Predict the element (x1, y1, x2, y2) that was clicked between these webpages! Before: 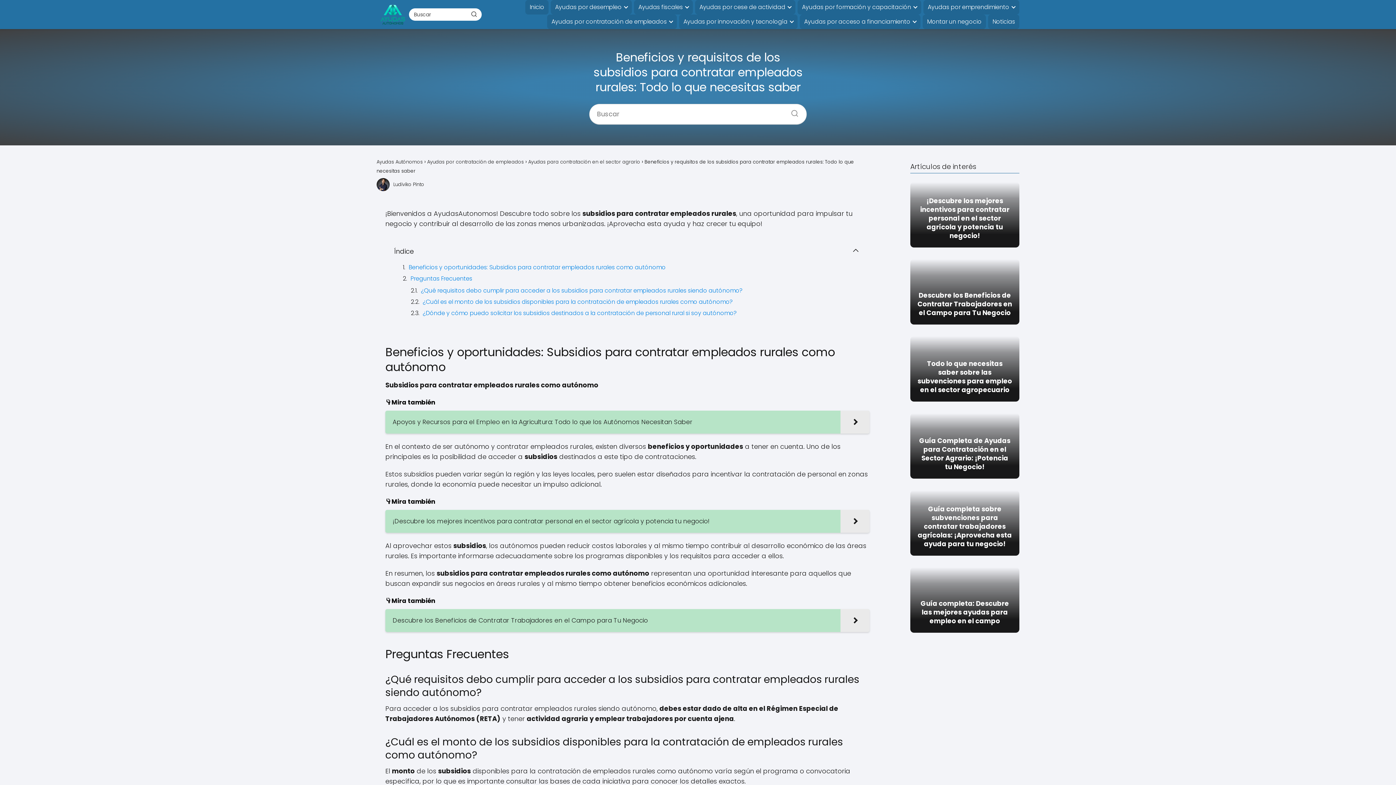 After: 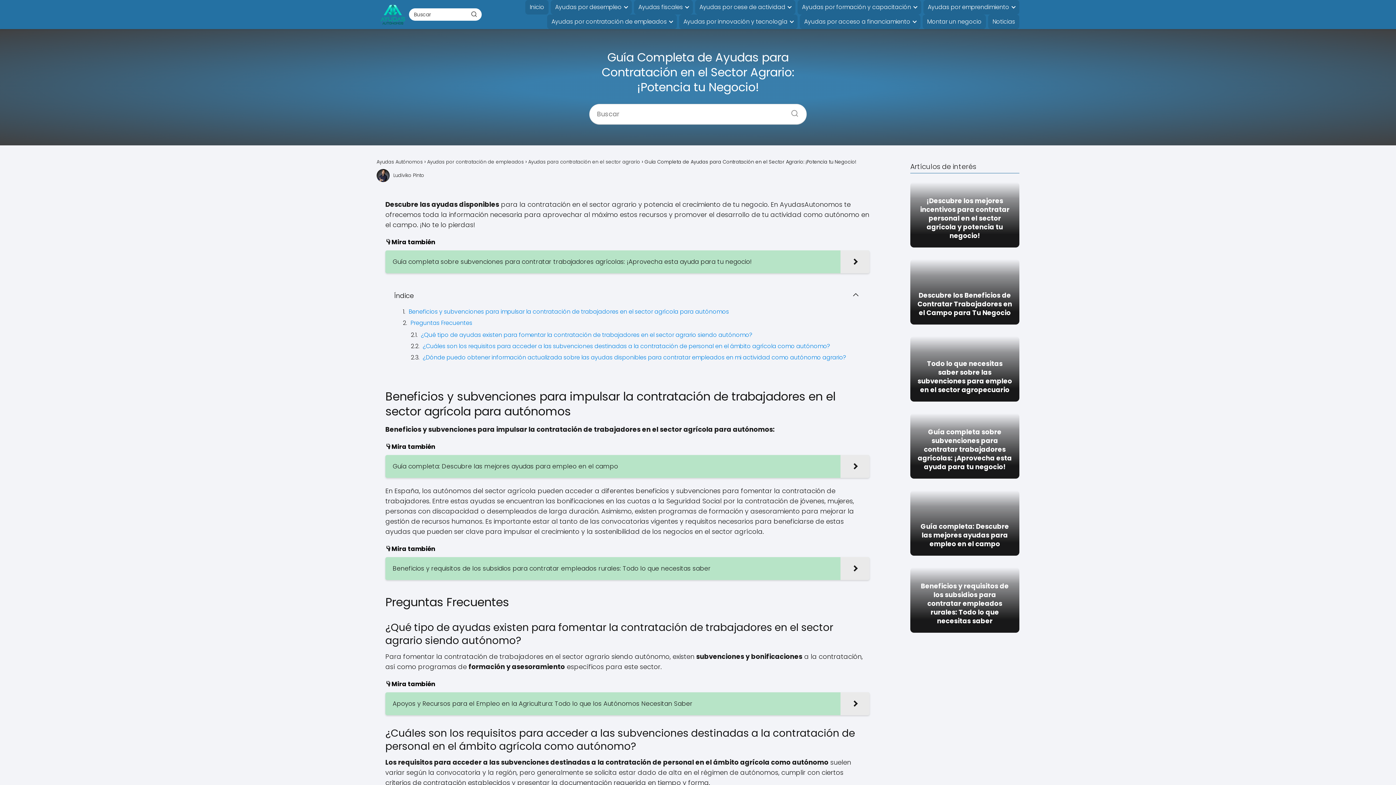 Action: bbox: (910, 413, 1019, 478) label: Guía Completa de Ayudas para Contratación en el Sector Agrario: ¡Potencia tu Negocio!